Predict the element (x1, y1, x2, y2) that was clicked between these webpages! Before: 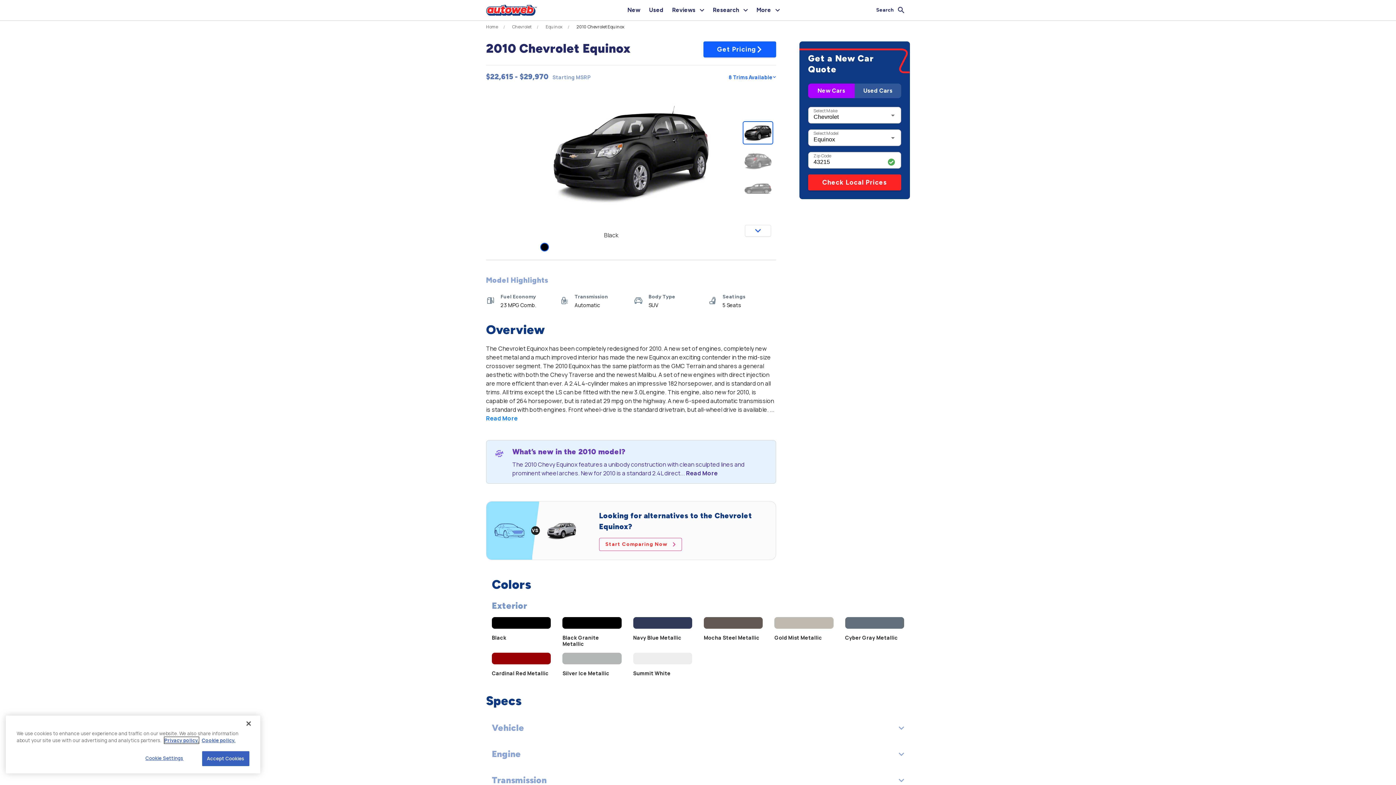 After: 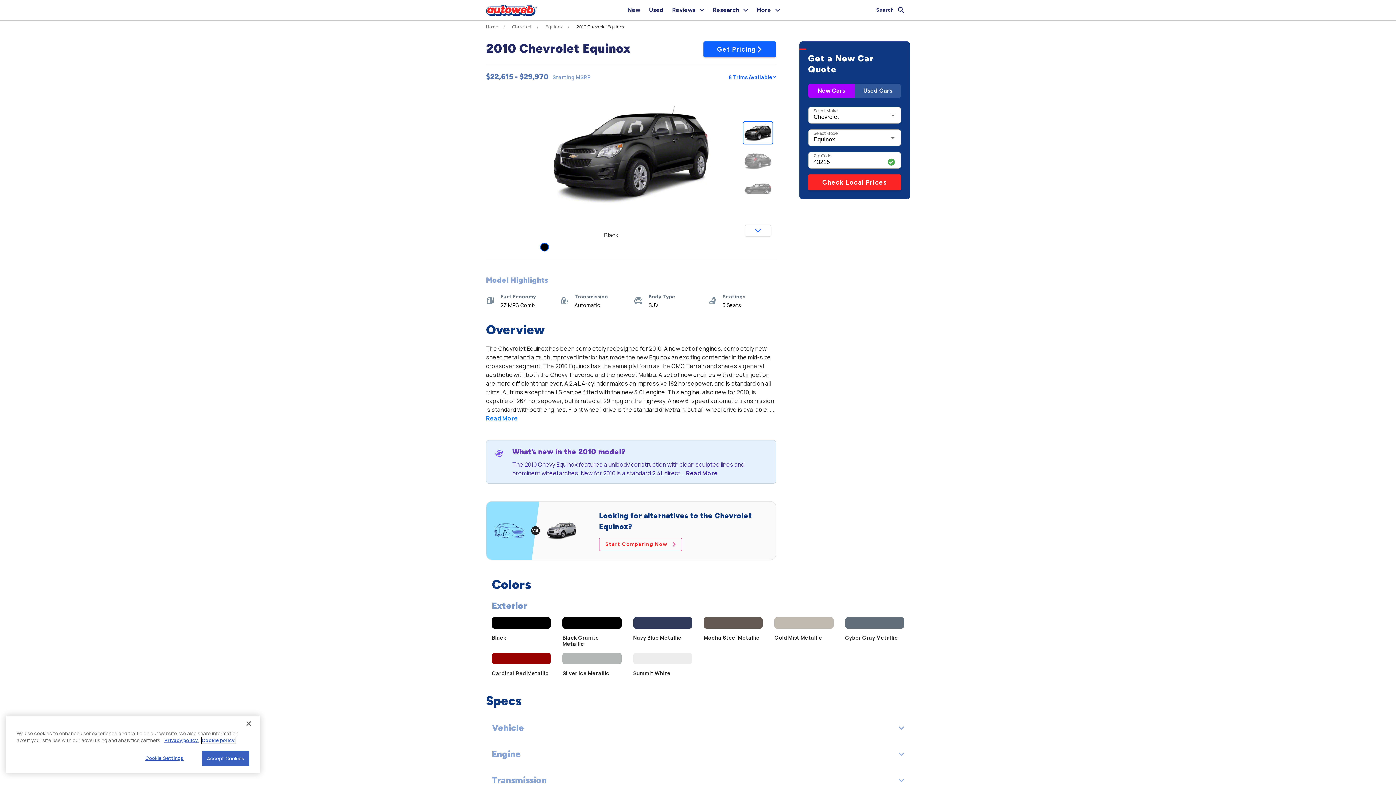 Action: label: Cookie policy. bbox: (201, 737, 235, 744)